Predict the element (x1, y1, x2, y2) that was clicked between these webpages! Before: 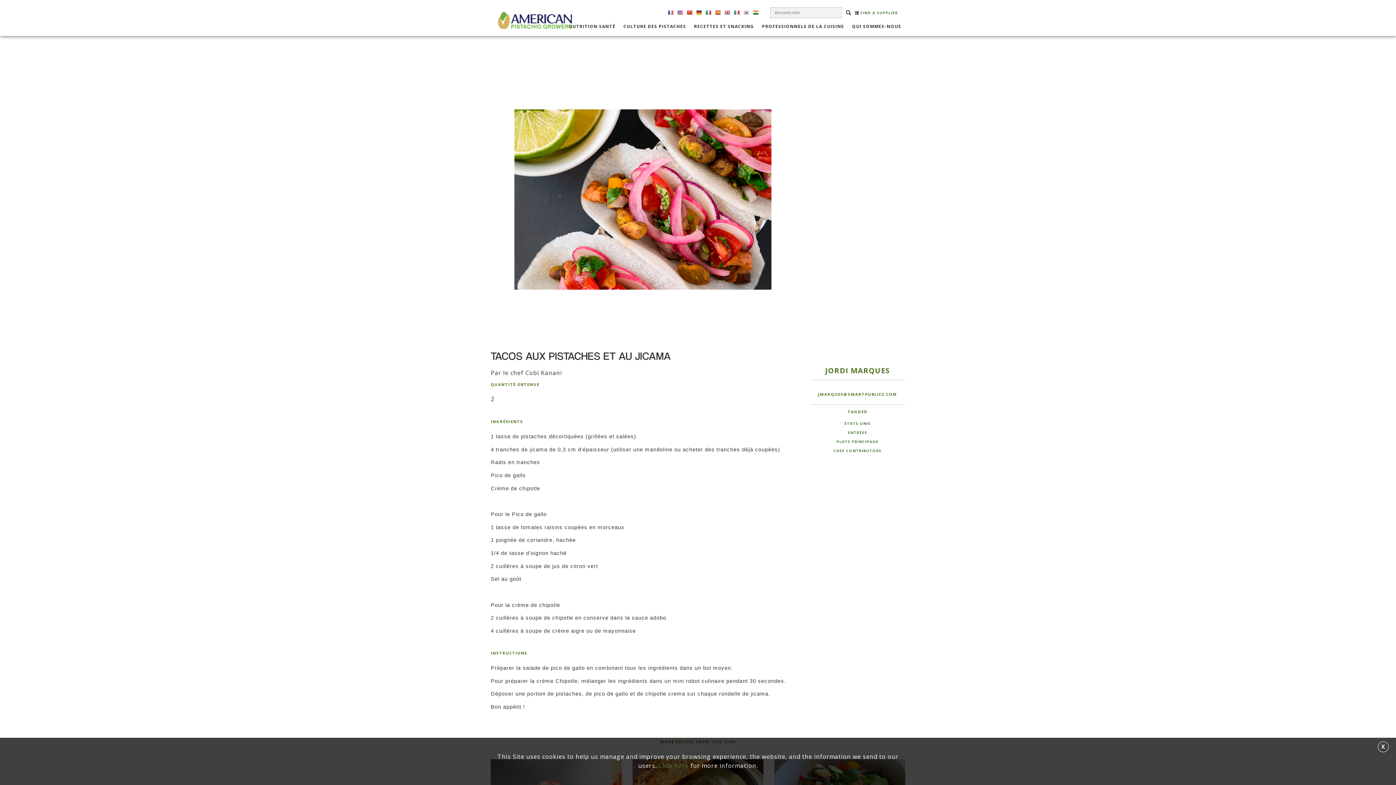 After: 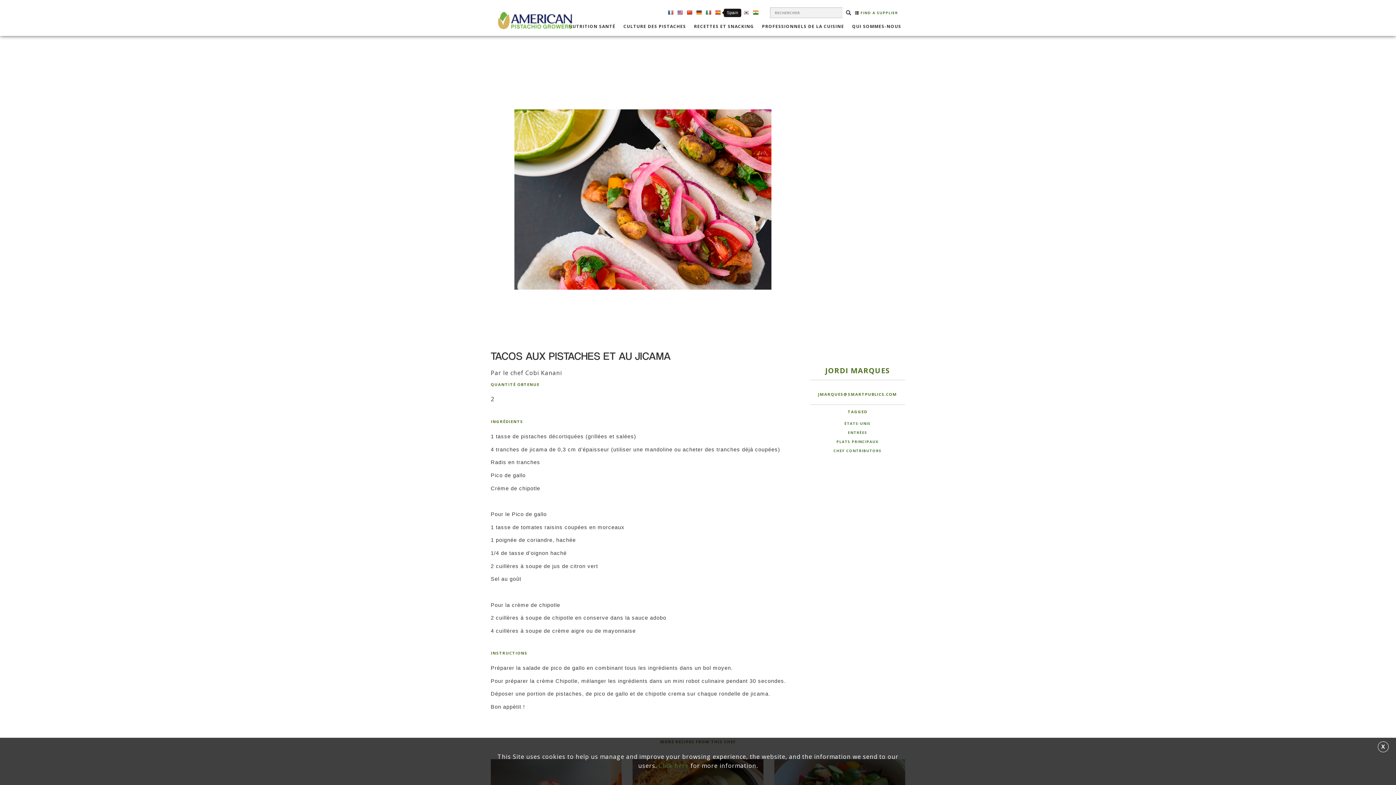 Action: bbox: (713, 9, 722, 15)